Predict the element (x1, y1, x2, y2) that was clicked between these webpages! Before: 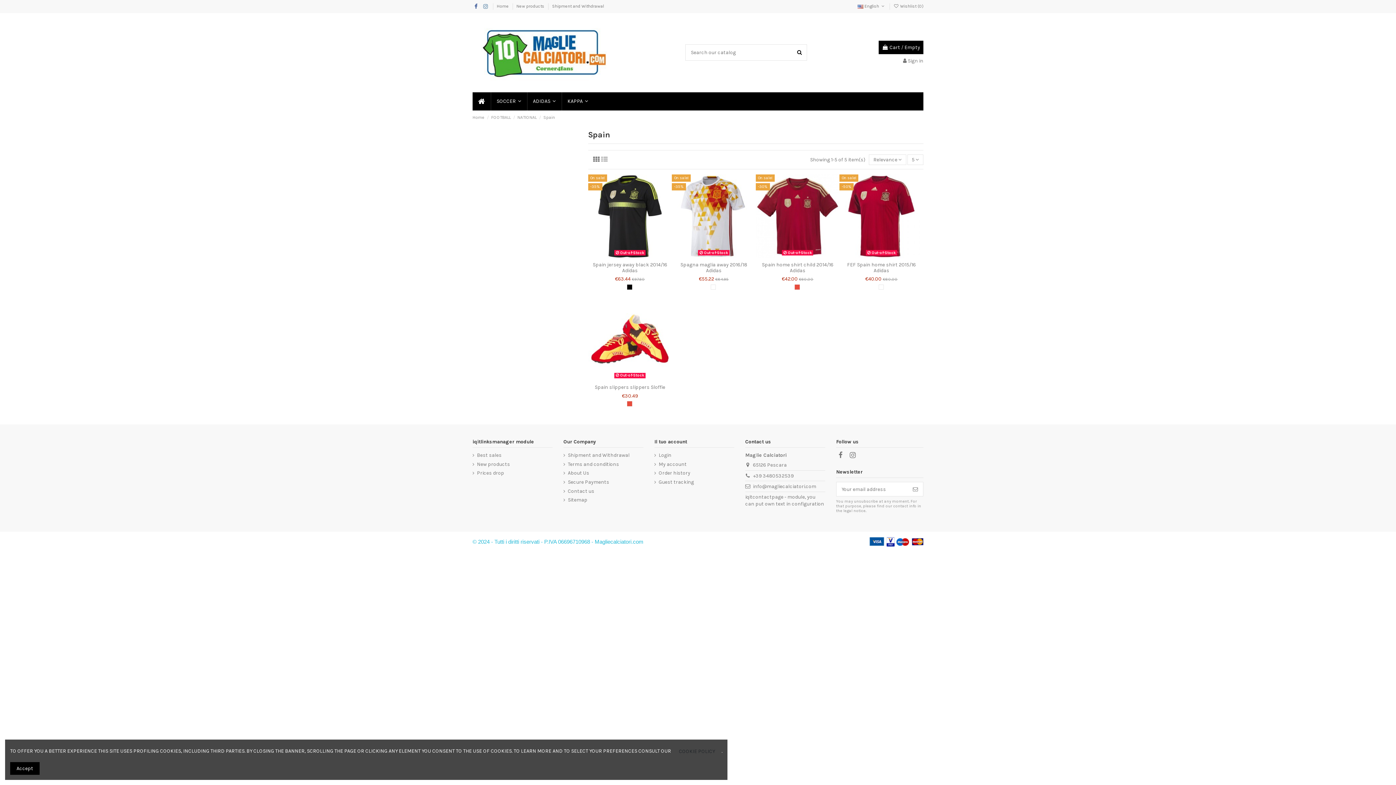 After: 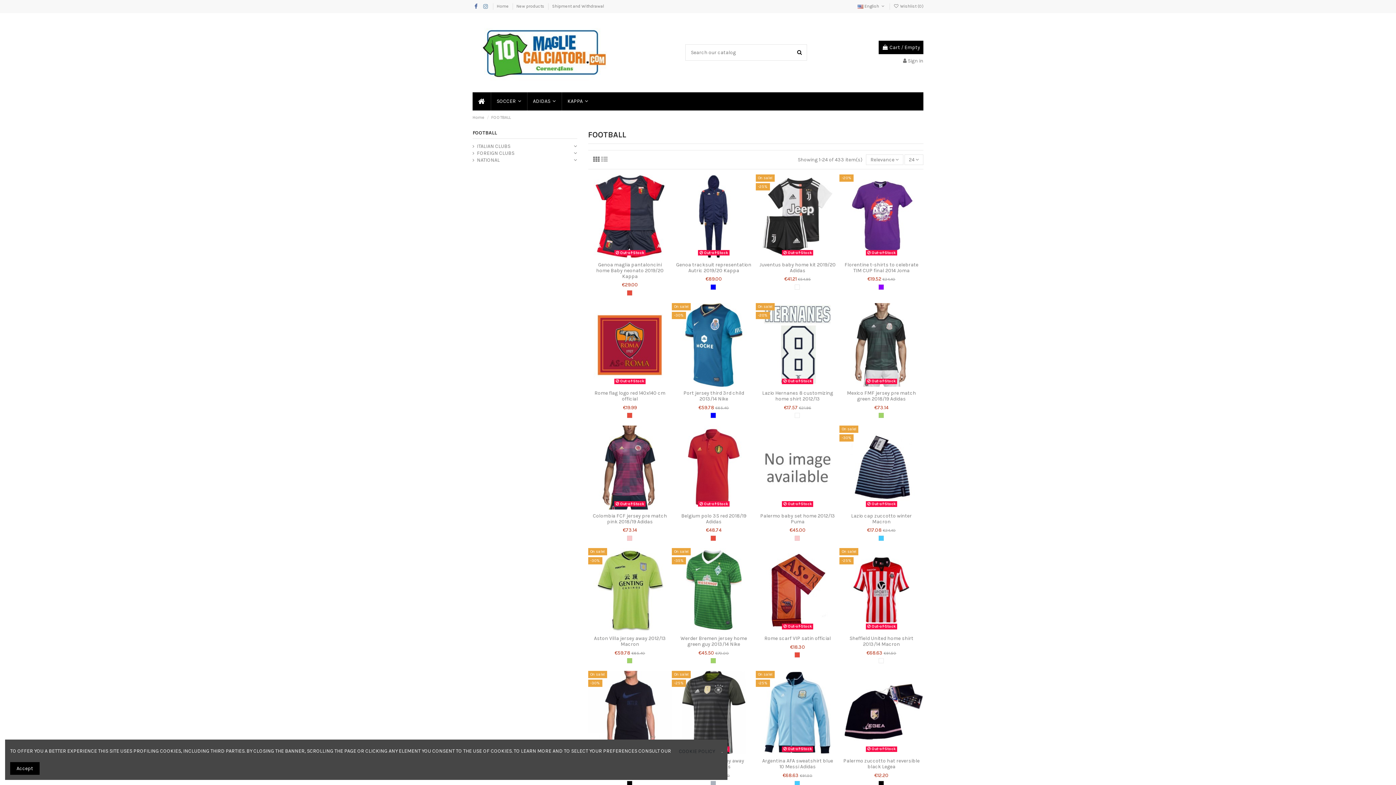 Action: bbox: (491, 114, 510, 119) label: FOOTBALL